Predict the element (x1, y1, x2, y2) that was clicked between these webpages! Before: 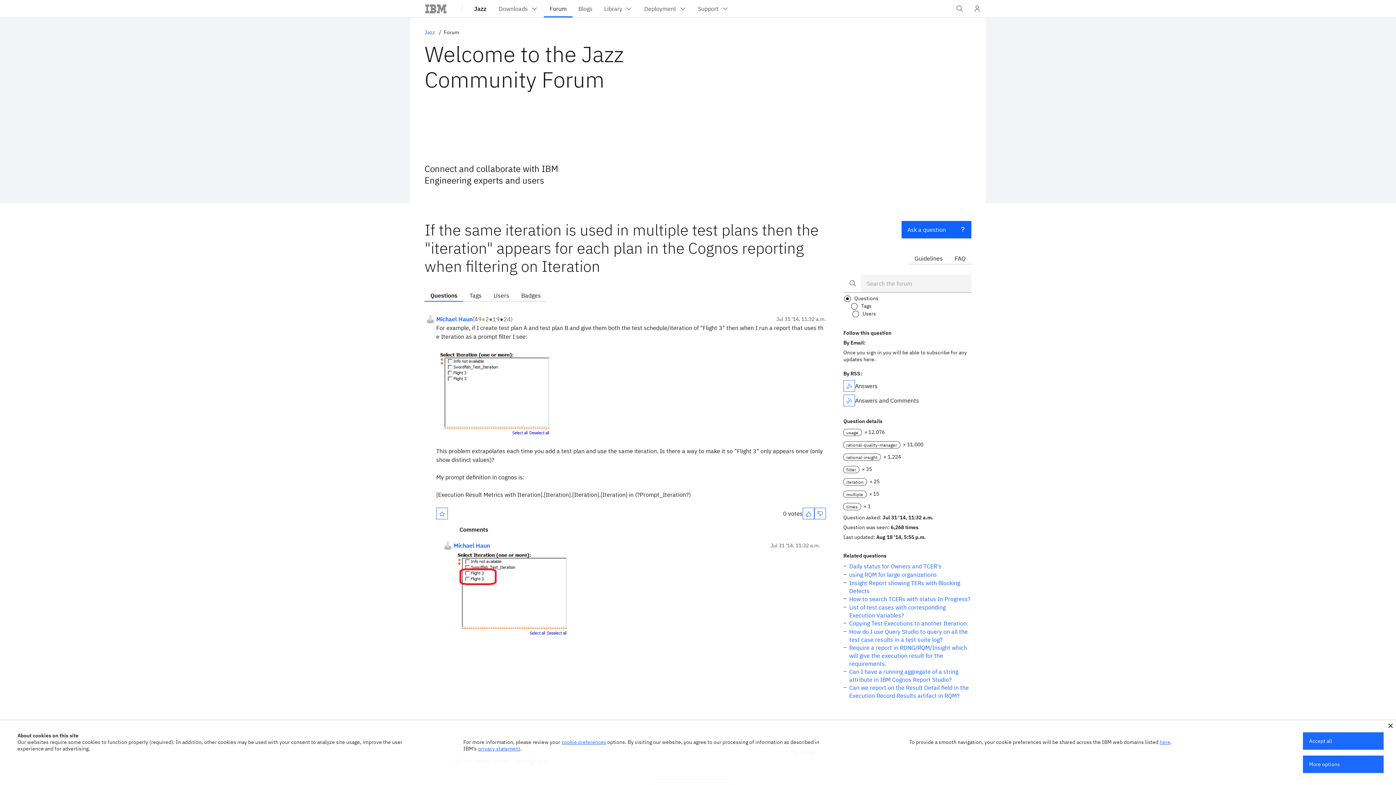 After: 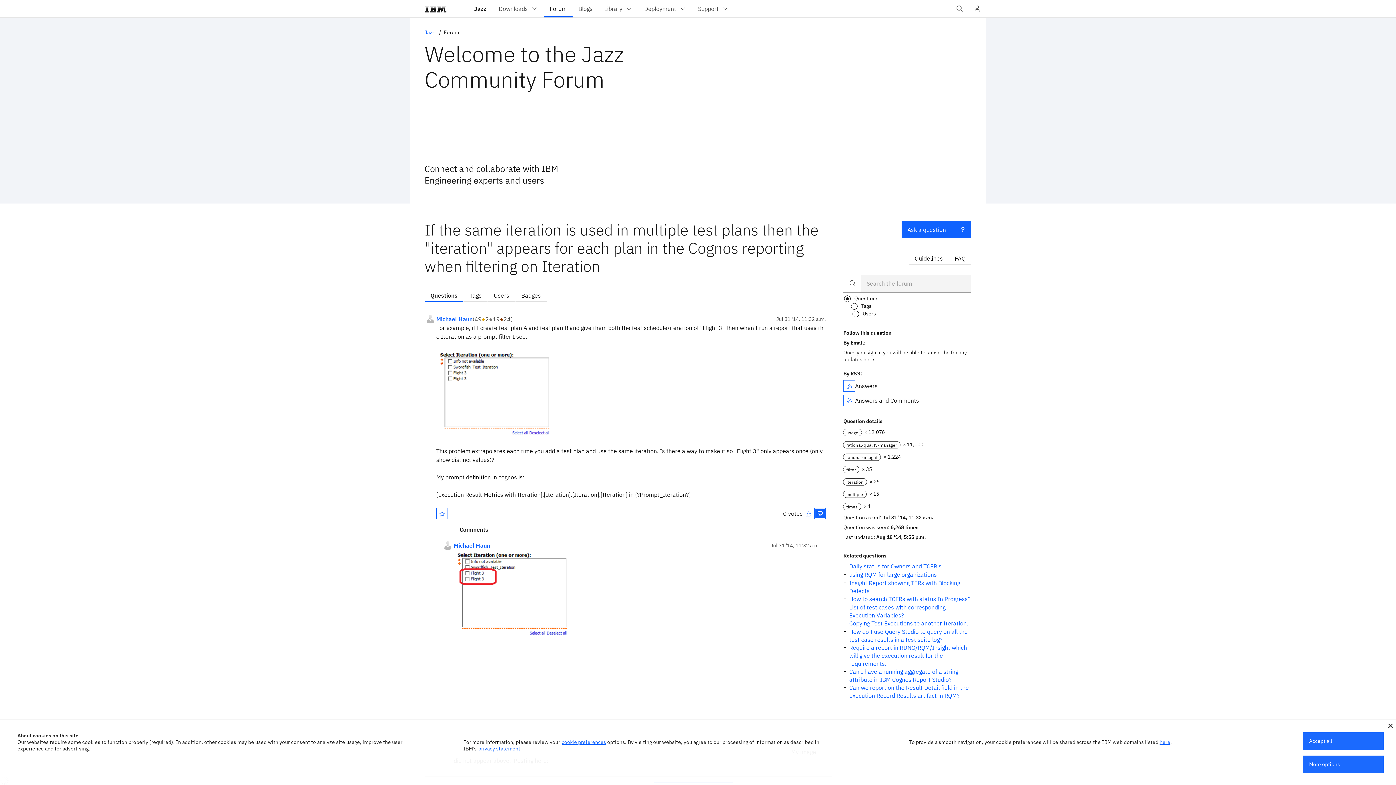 Action: bbox: (814, 508, 826, 519)